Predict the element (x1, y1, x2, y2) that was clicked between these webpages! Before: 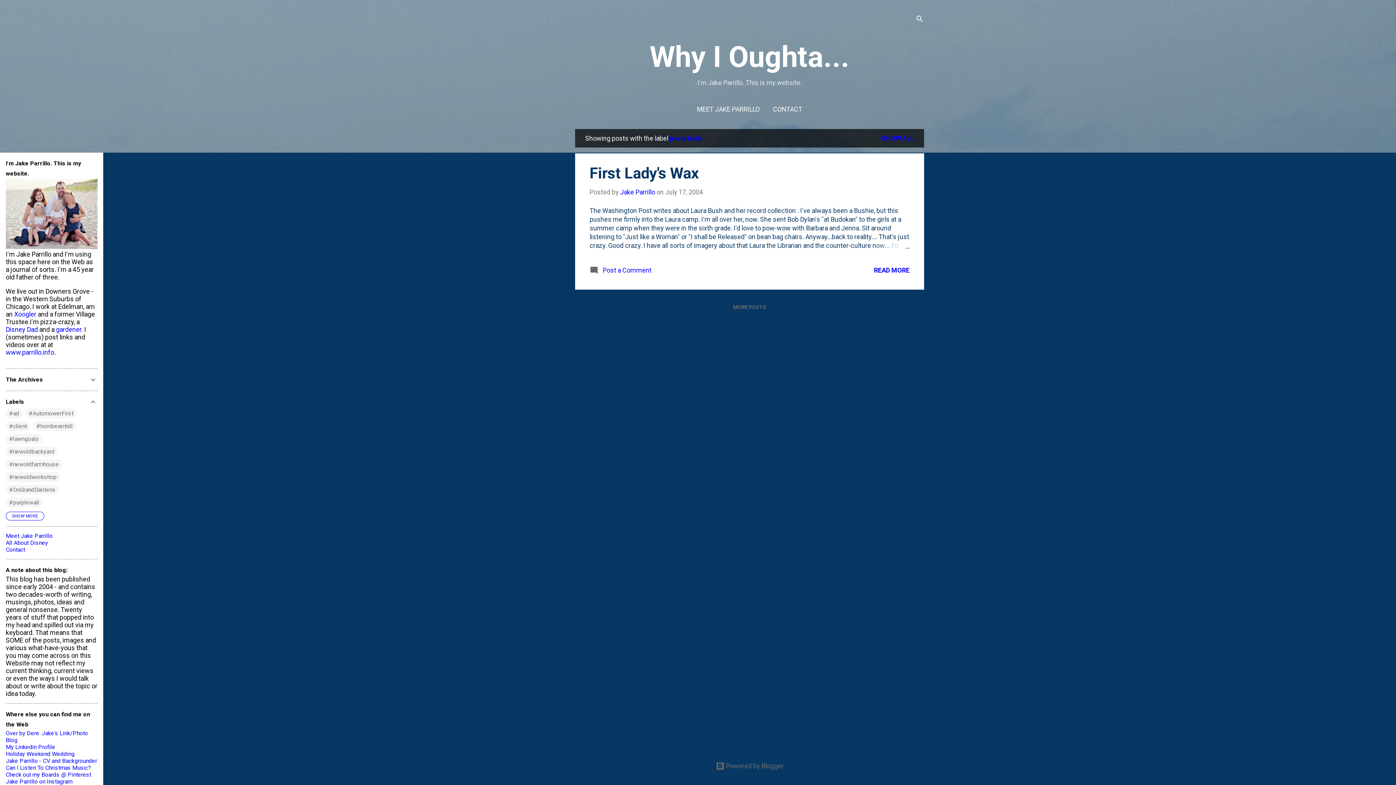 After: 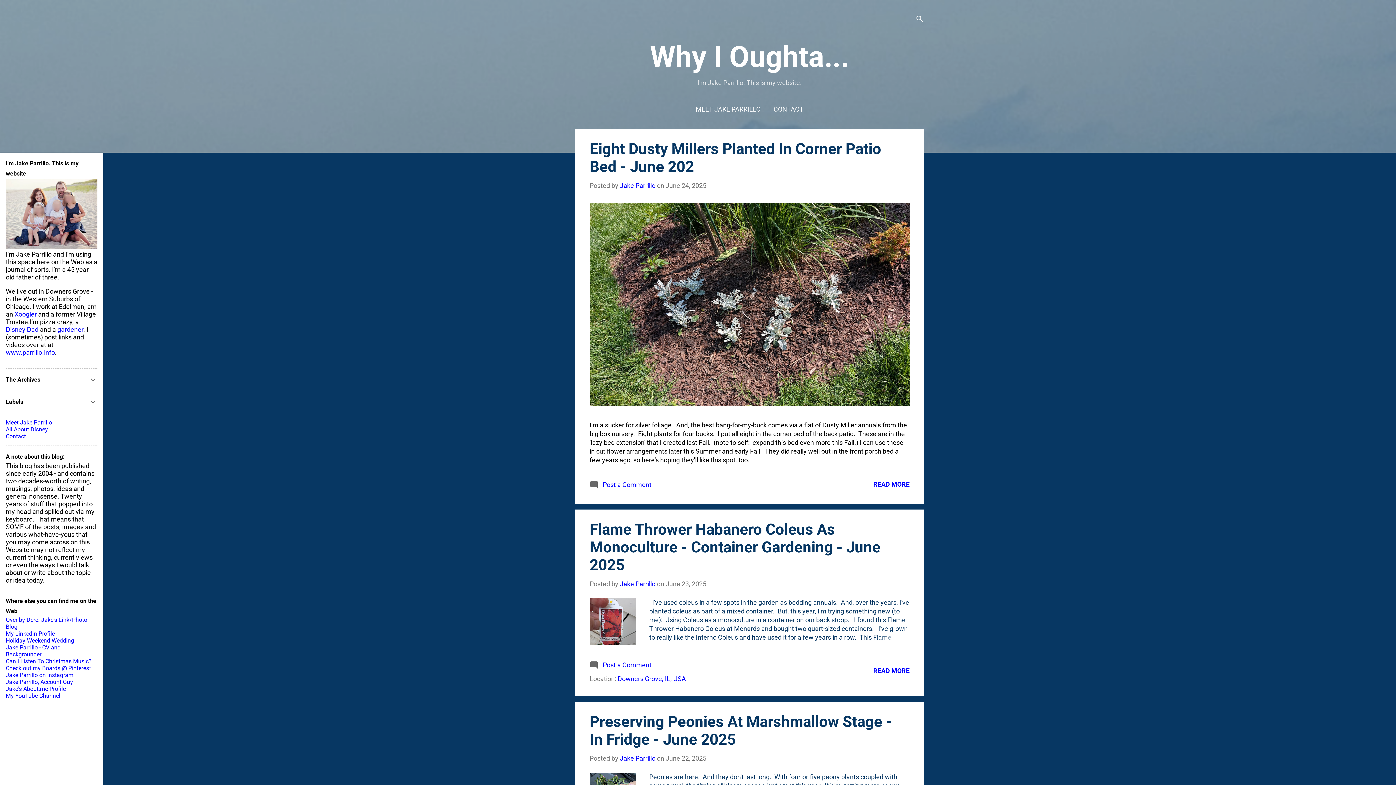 Action: bbox: (878, 131, 917, 145) label: SHOW ALL